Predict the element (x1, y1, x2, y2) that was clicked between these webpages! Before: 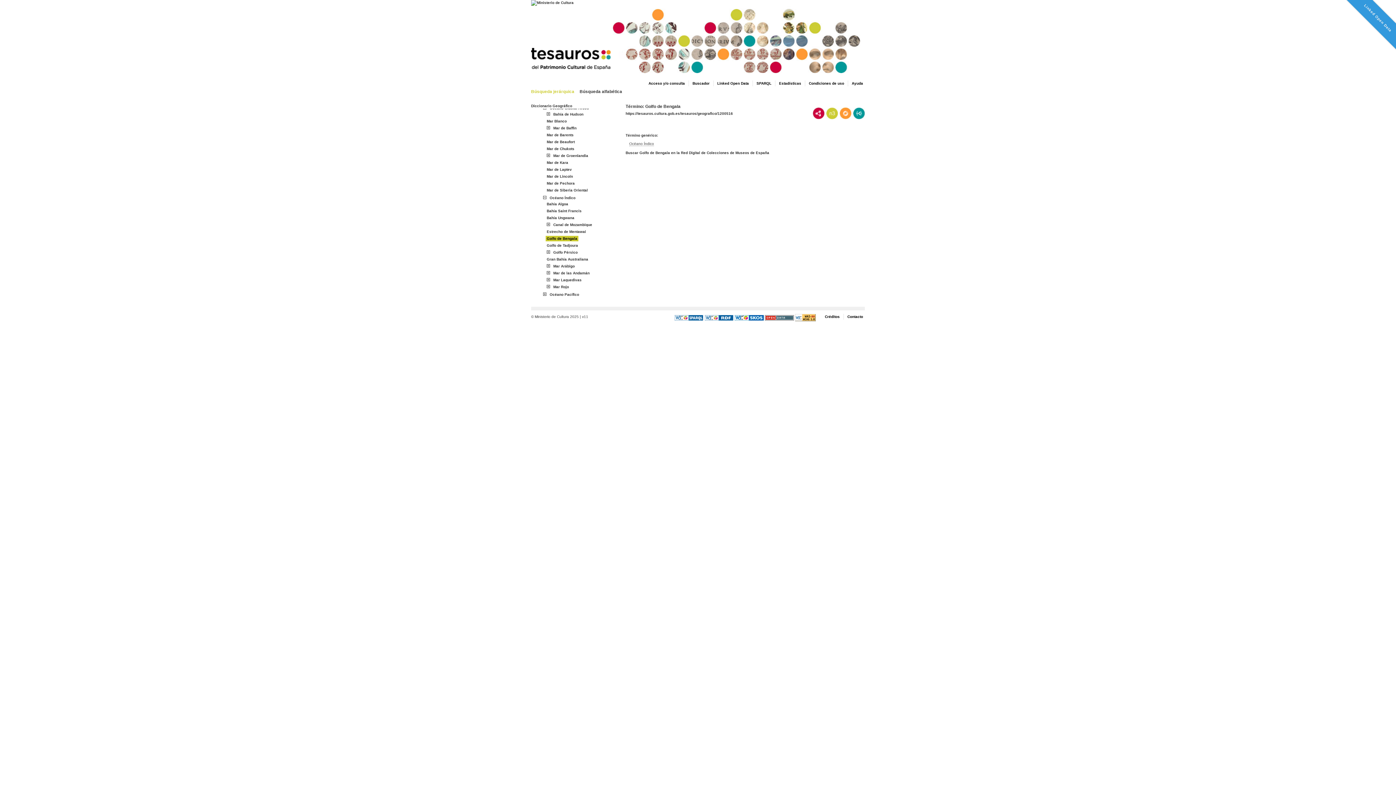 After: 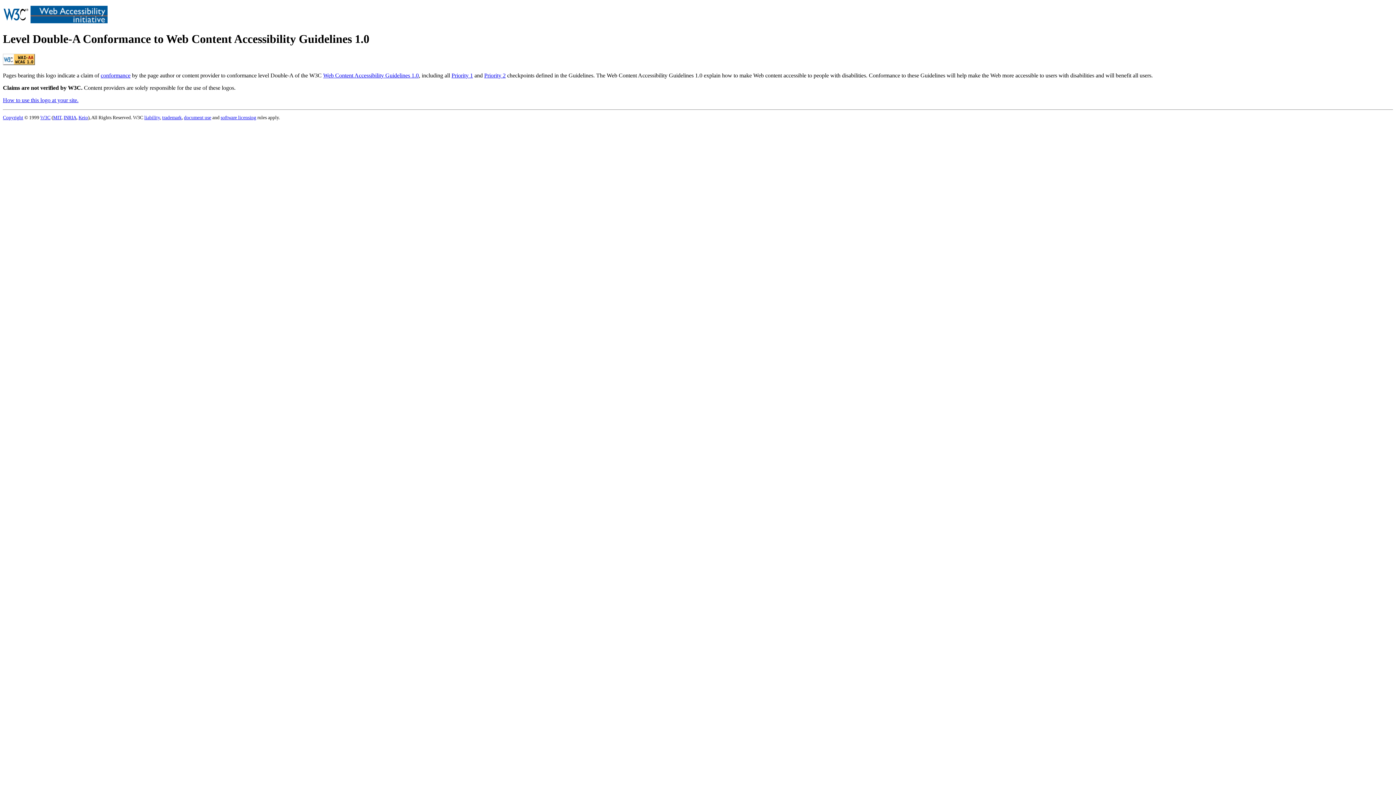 Action: bbox: (795, 314, 816, 321) label: WCAG WAI.AA